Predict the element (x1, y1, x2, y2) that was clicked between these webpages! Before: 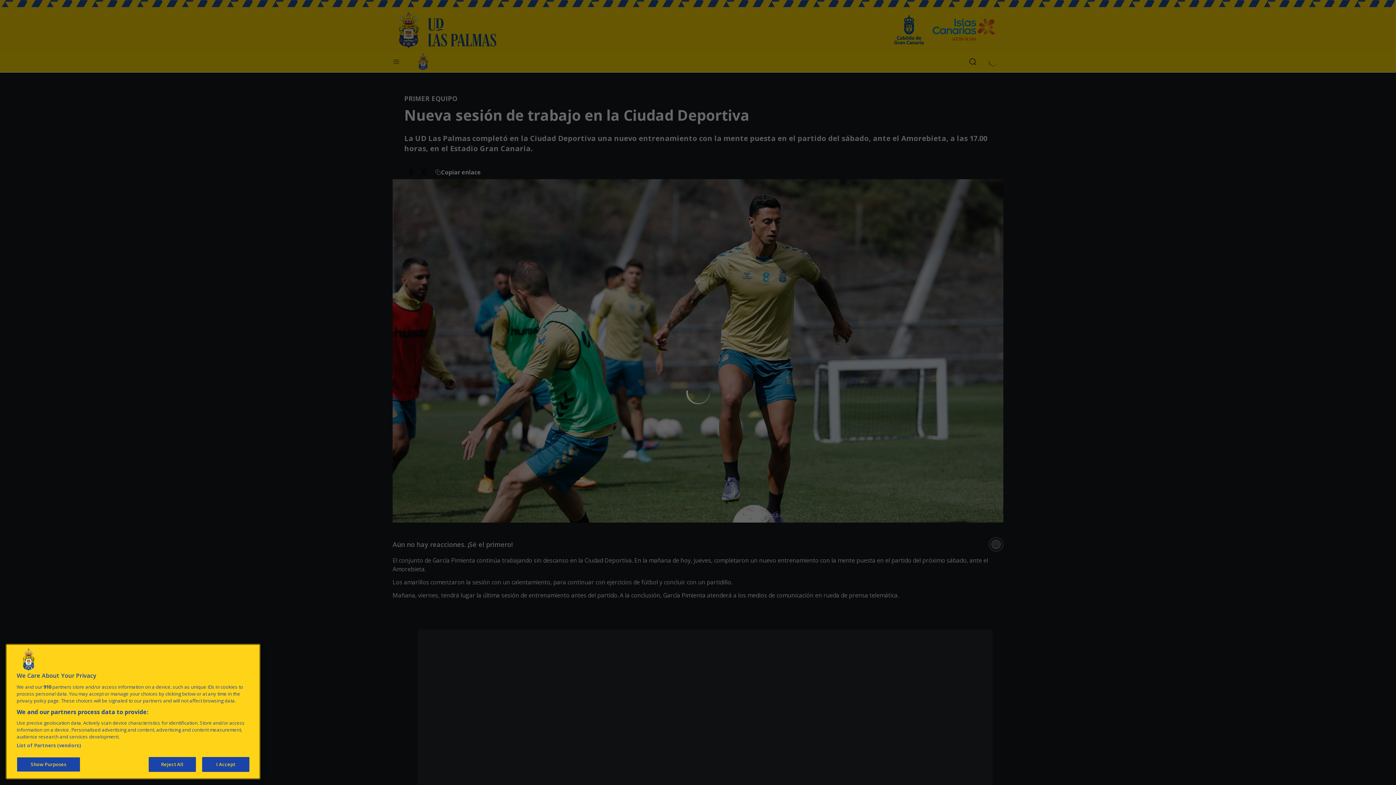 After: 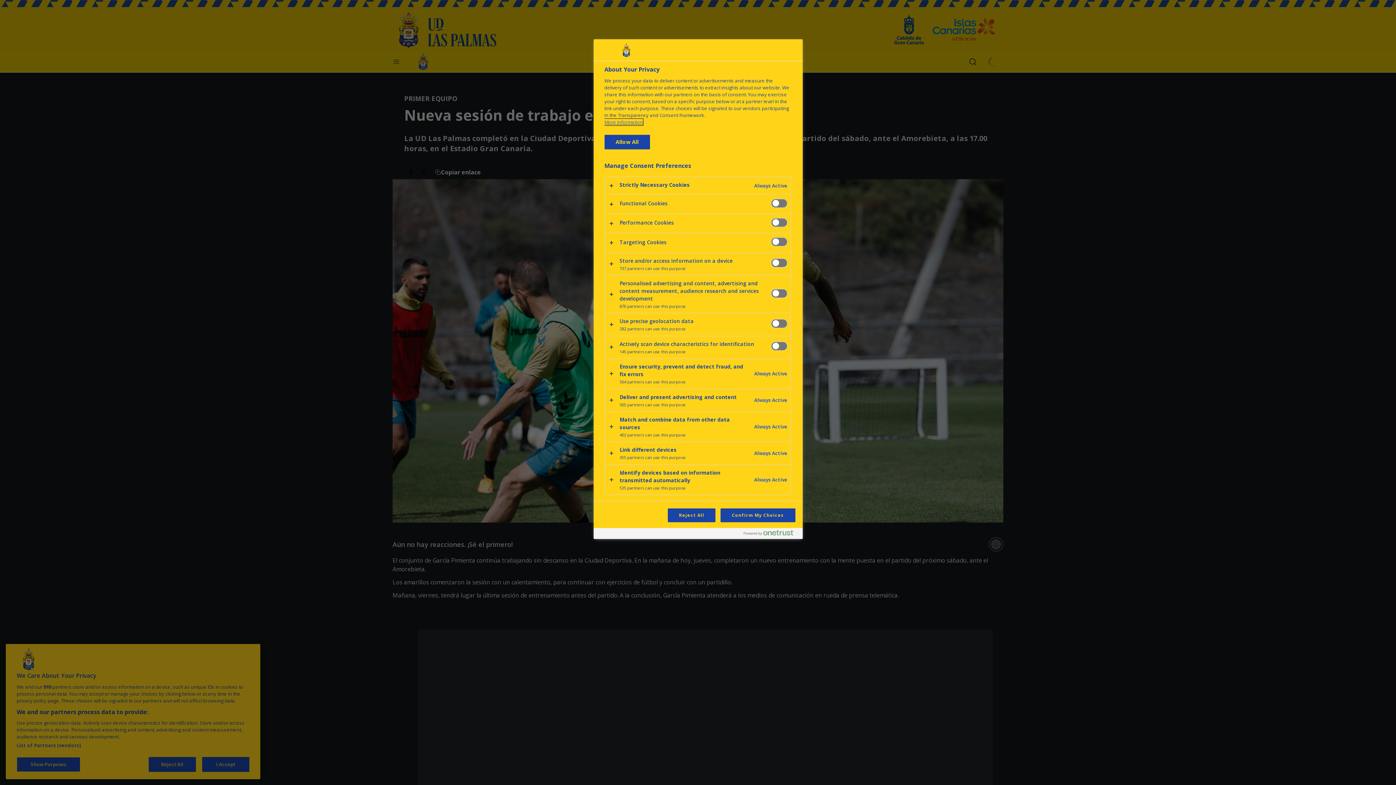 Action: label: Show Purposes bbox: (16, 770, 80, 785)